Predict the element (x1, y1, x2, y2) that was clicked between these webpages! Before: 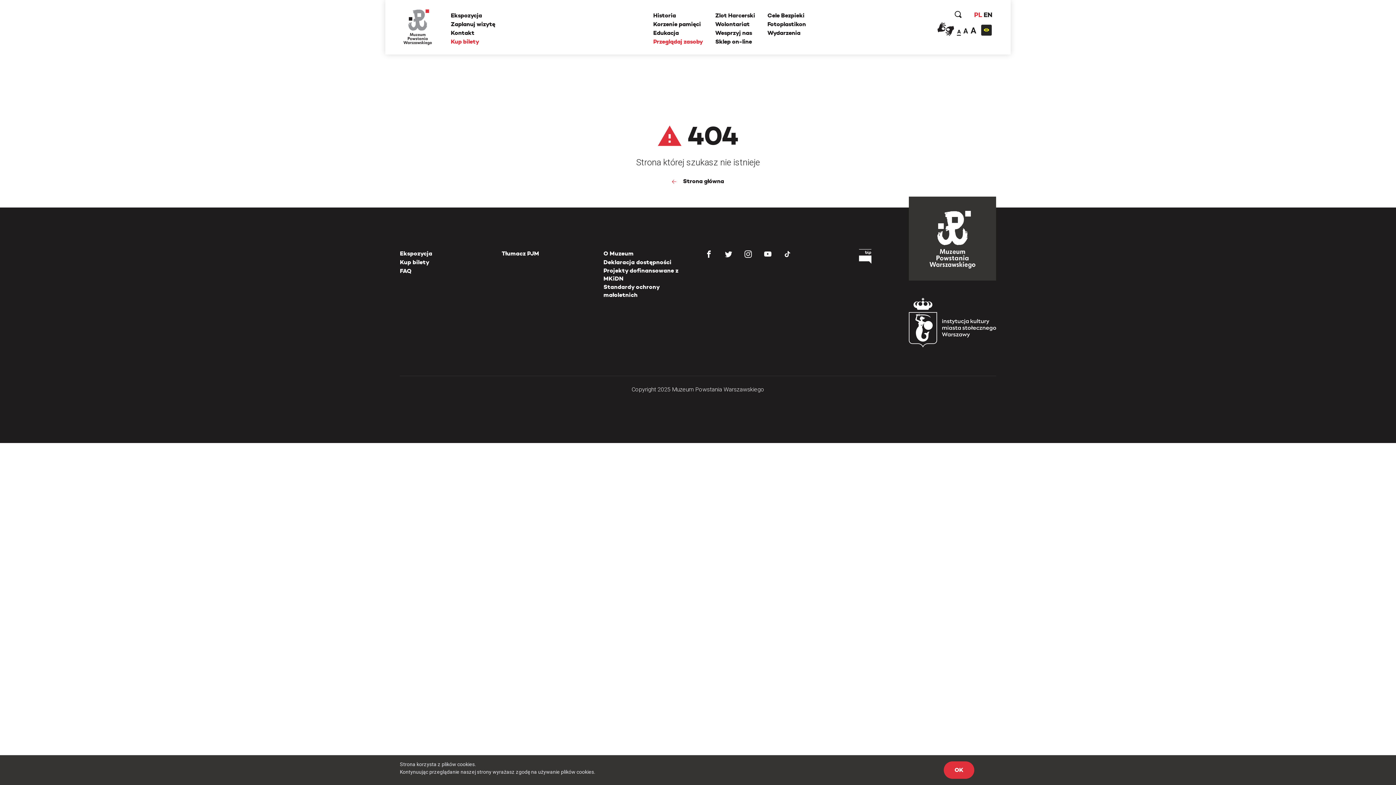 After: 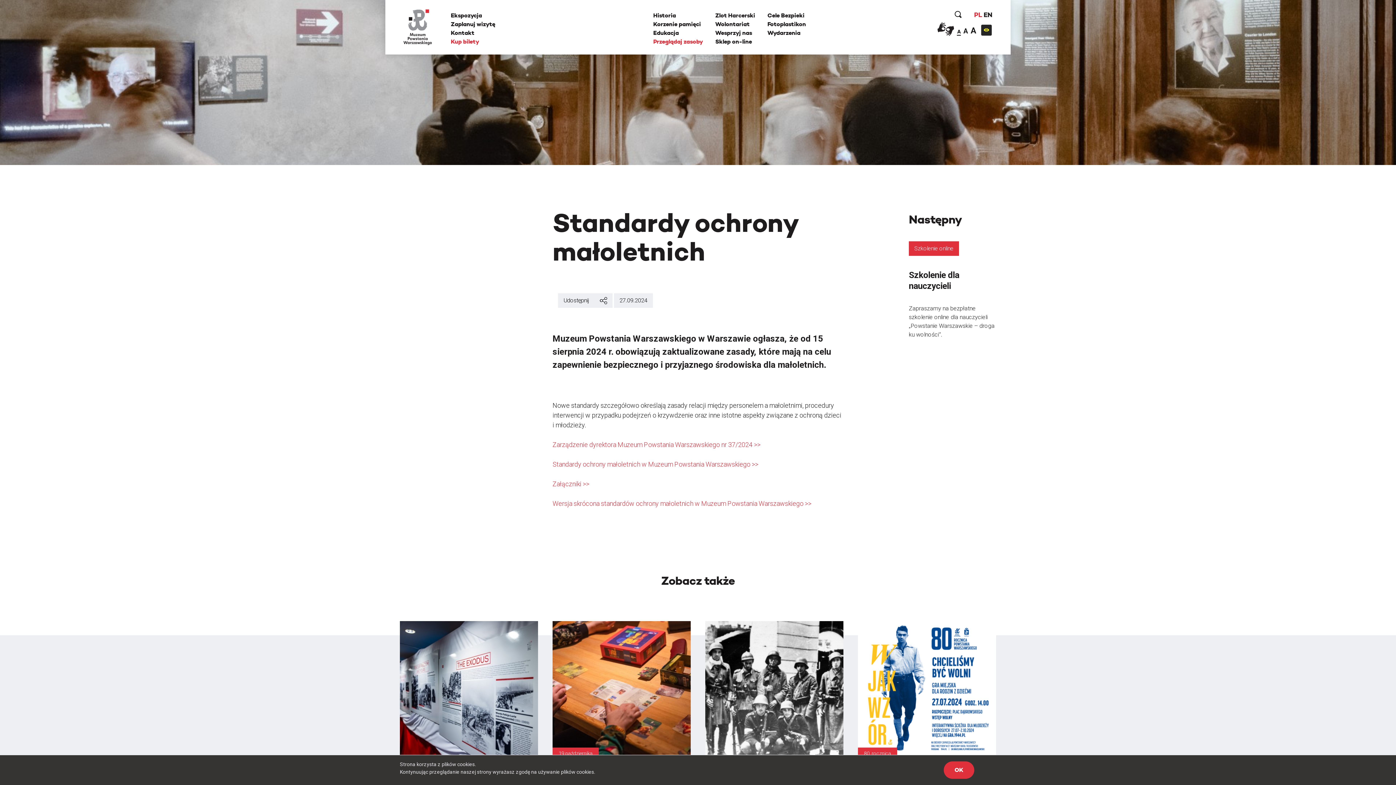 Action: bbox: (603, 283, 690, 299) label: Standardy ochrony małoletnich